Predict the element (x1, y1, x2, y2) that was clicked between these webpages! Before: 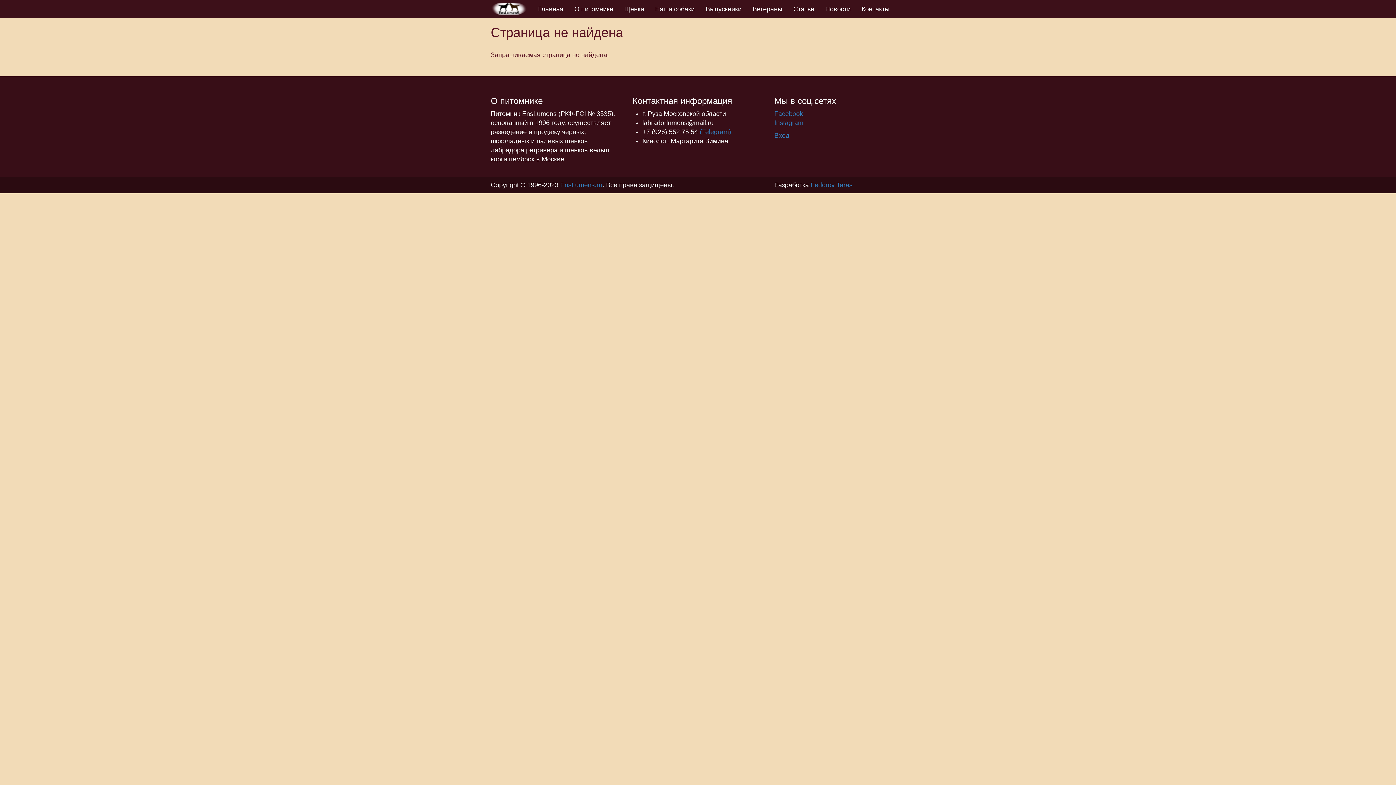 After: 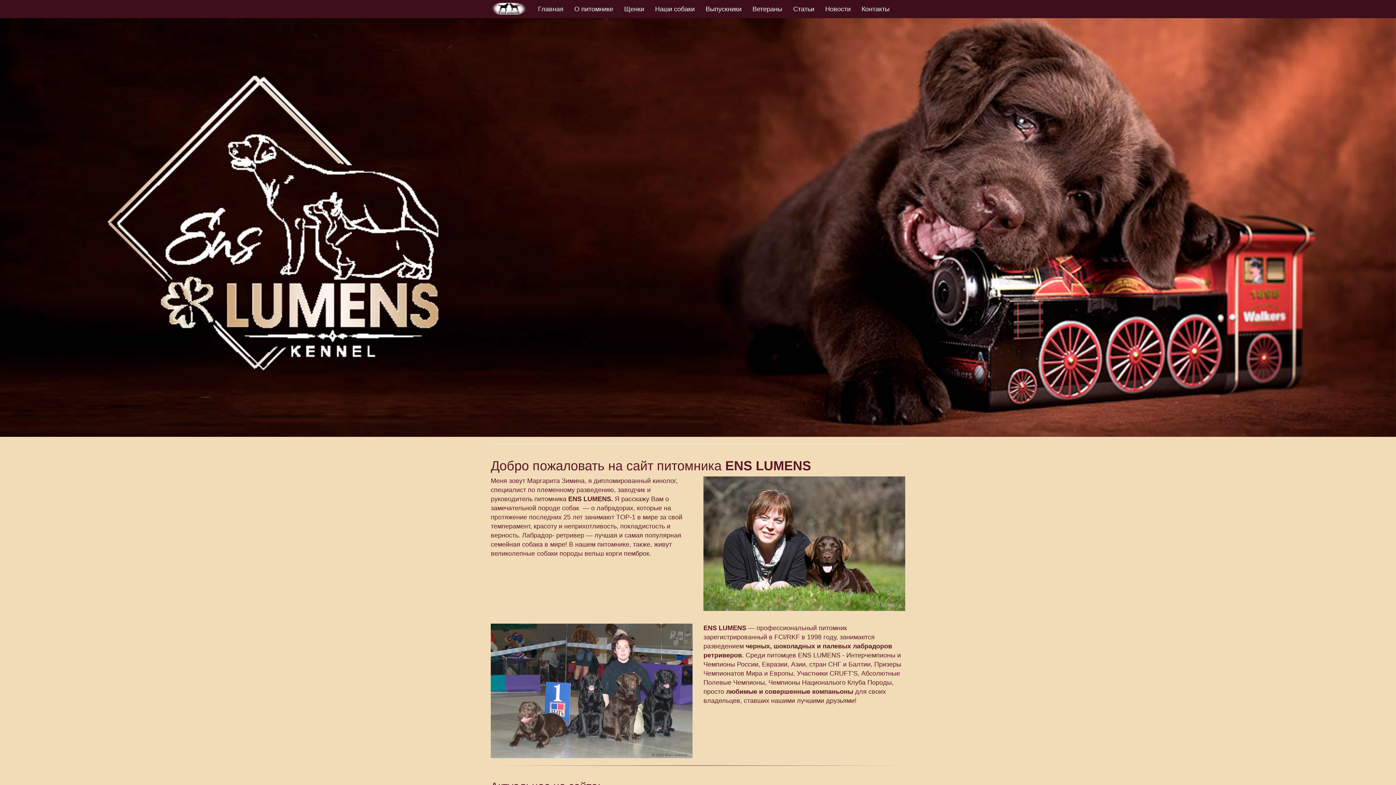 Action: bbox: (532, 0, 569, 18) label: Главная